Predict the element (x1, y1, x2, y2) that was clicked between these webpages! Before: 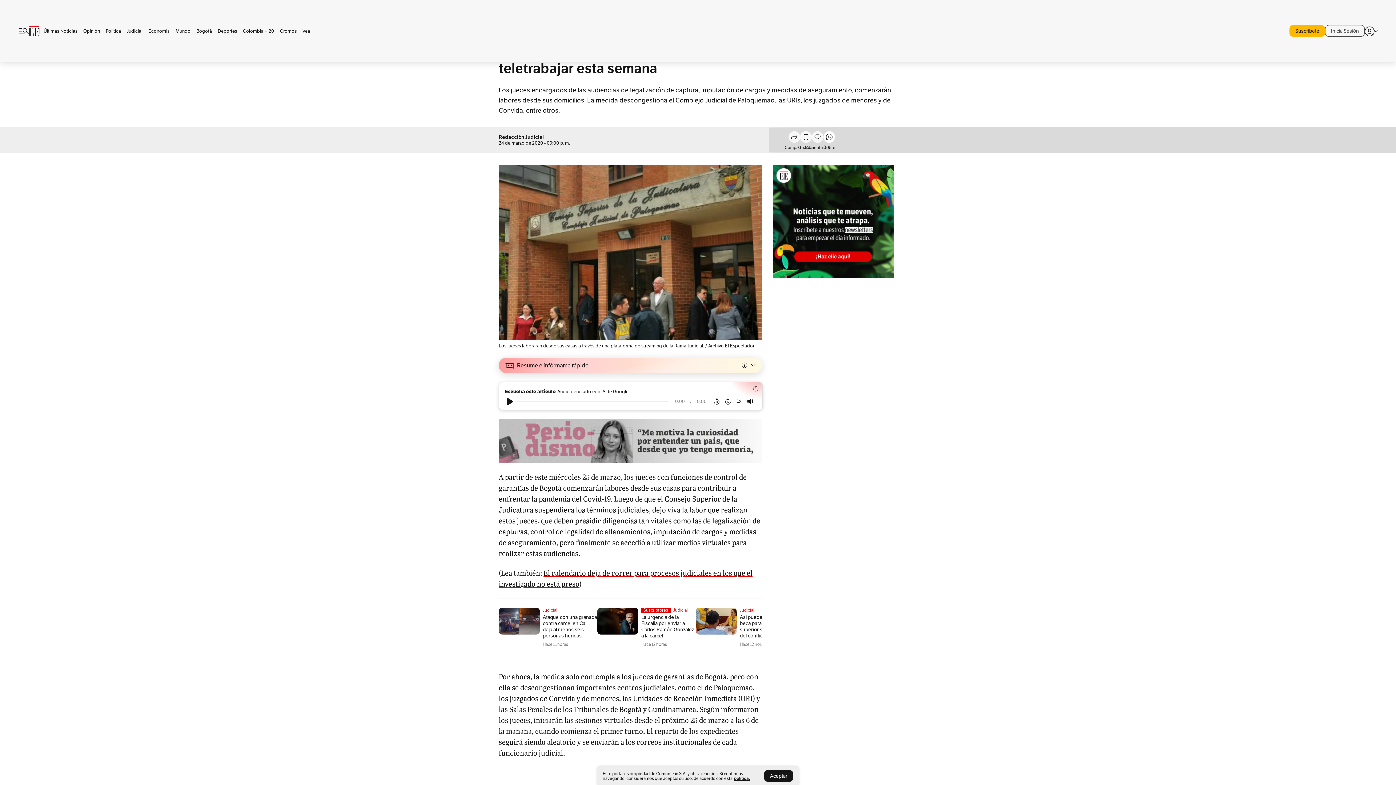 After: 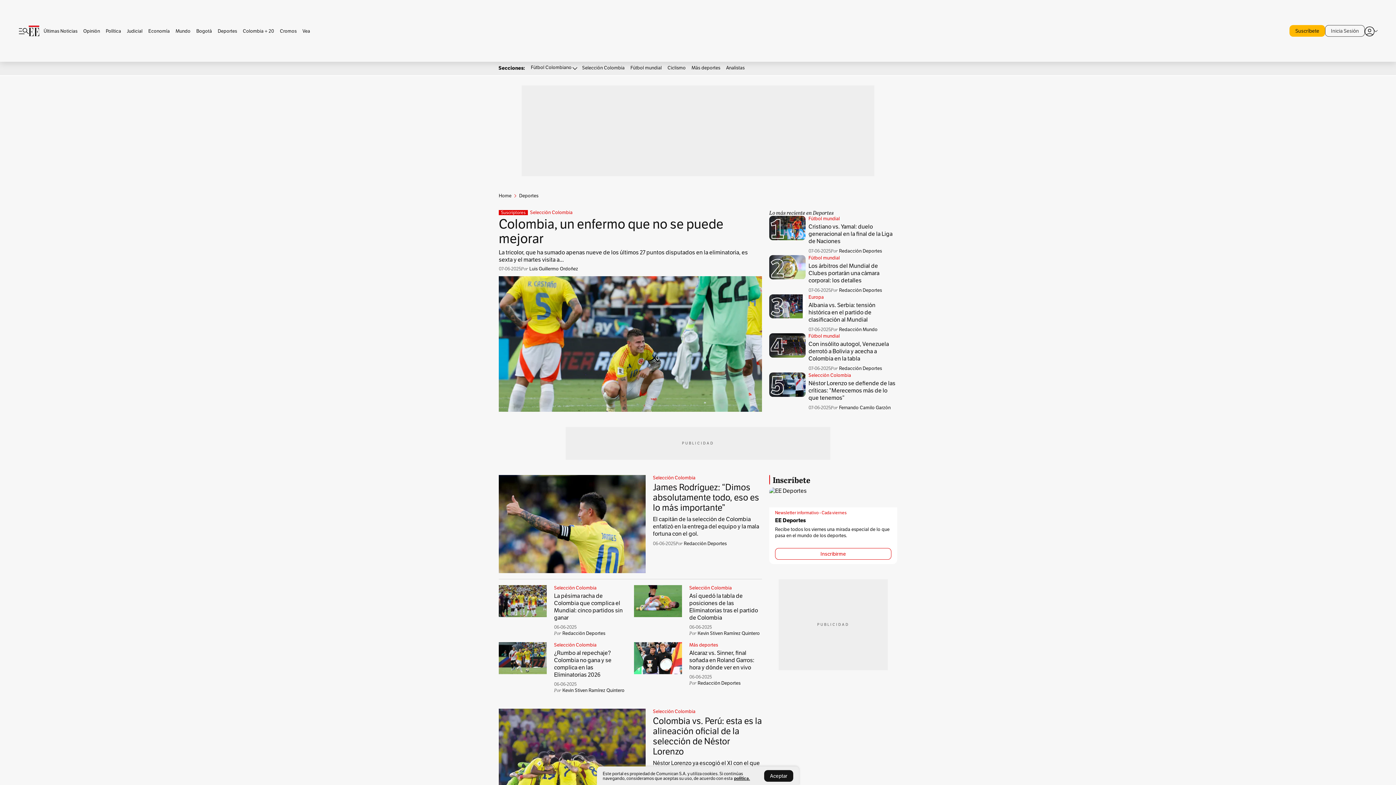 Action: bbox: (214, 28, 240, 33) label: Deportes